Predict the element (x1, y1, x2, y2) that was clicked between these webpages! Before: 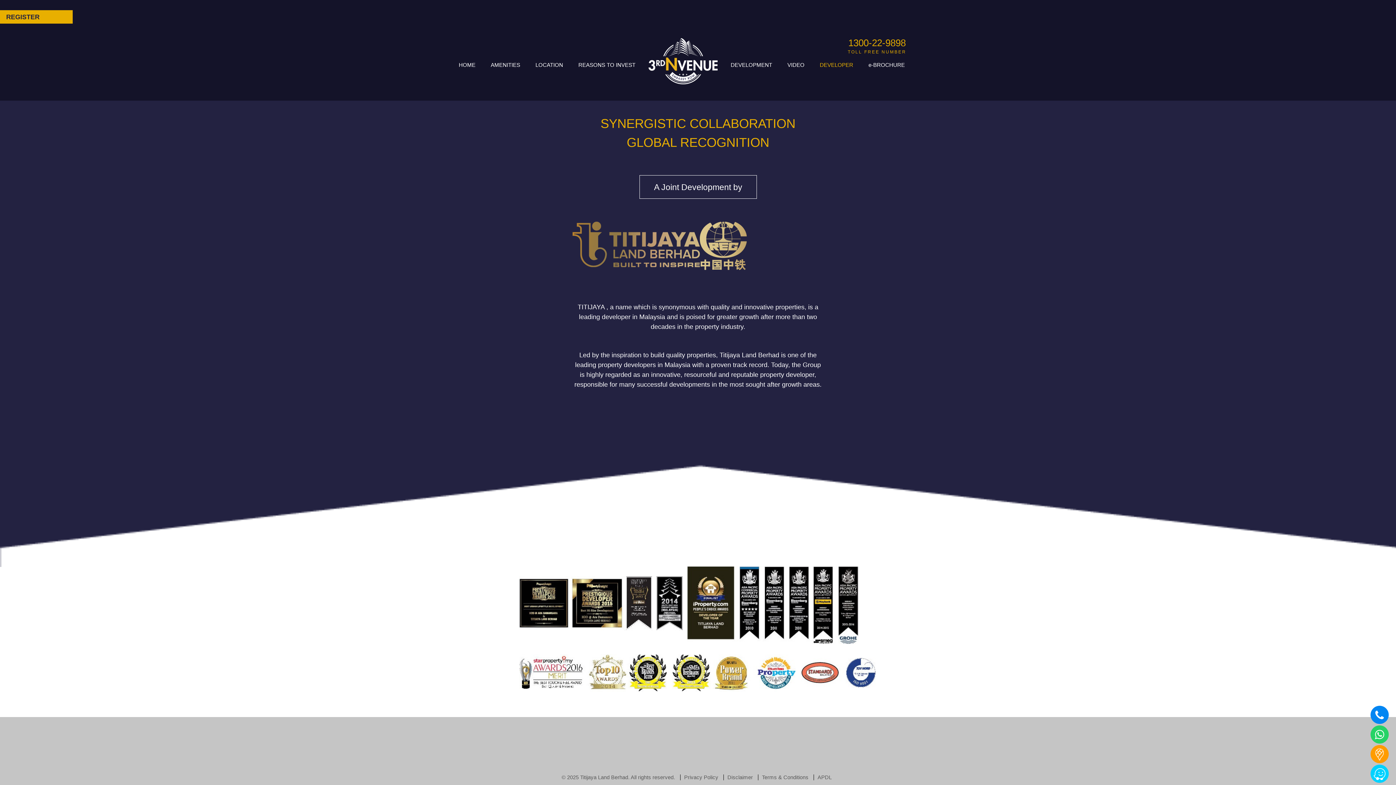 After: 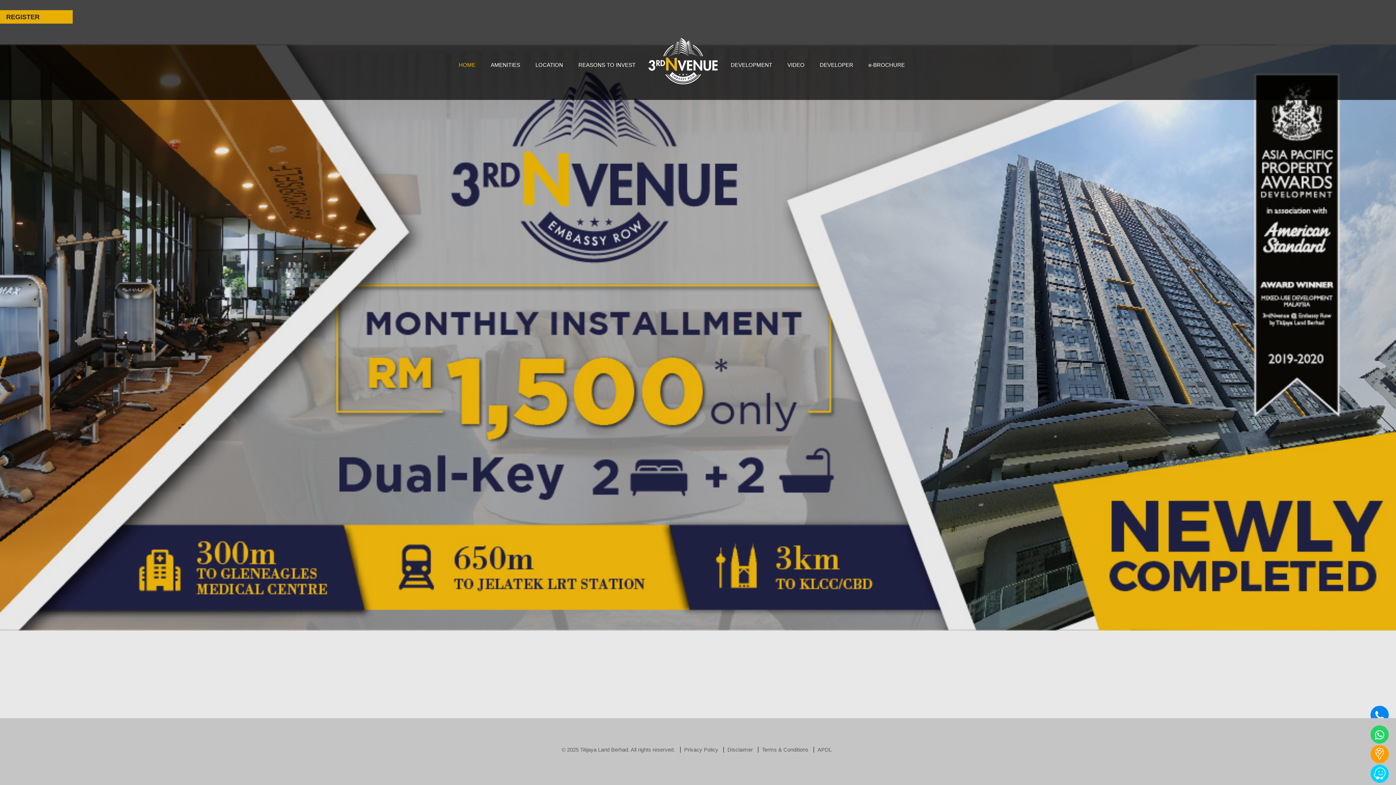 Action: bbox: (648, 57, 717, 63)